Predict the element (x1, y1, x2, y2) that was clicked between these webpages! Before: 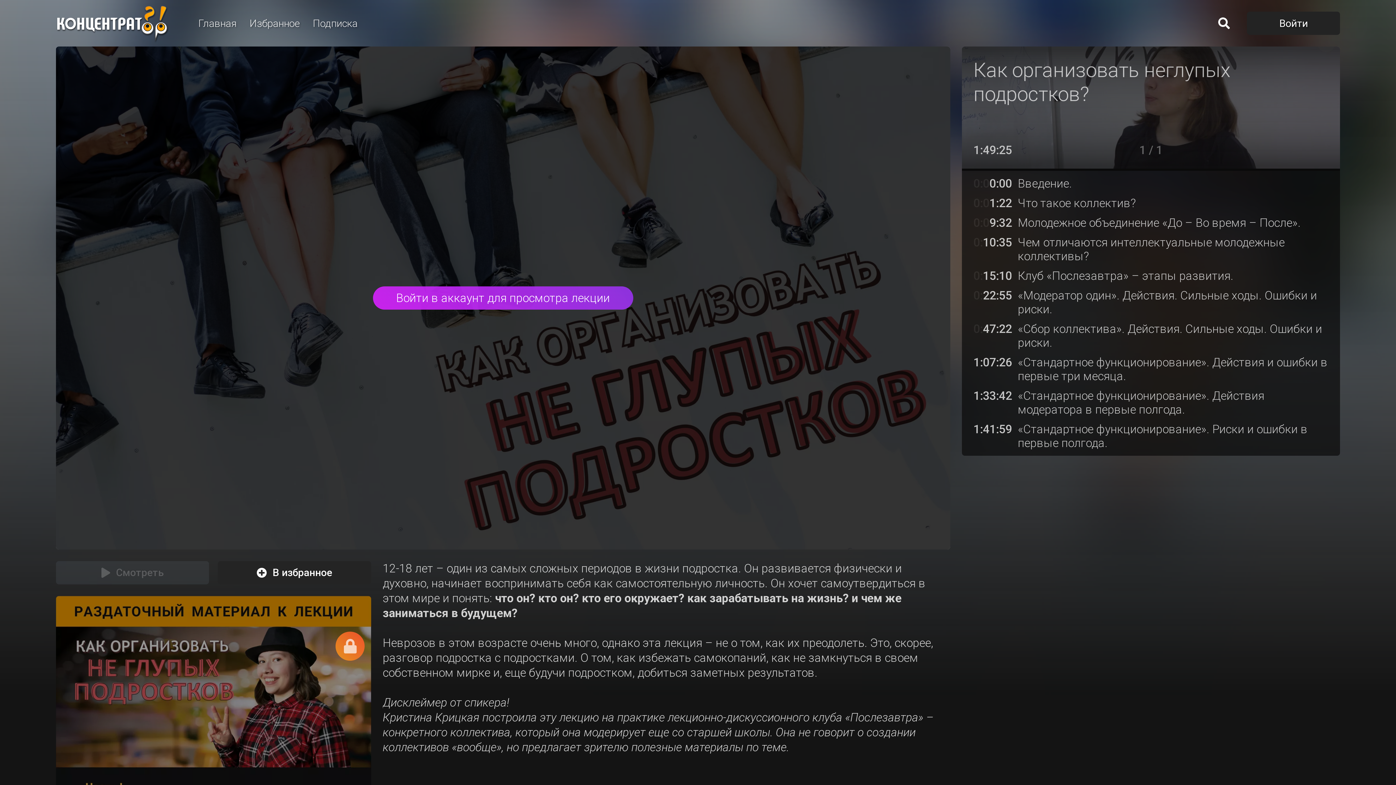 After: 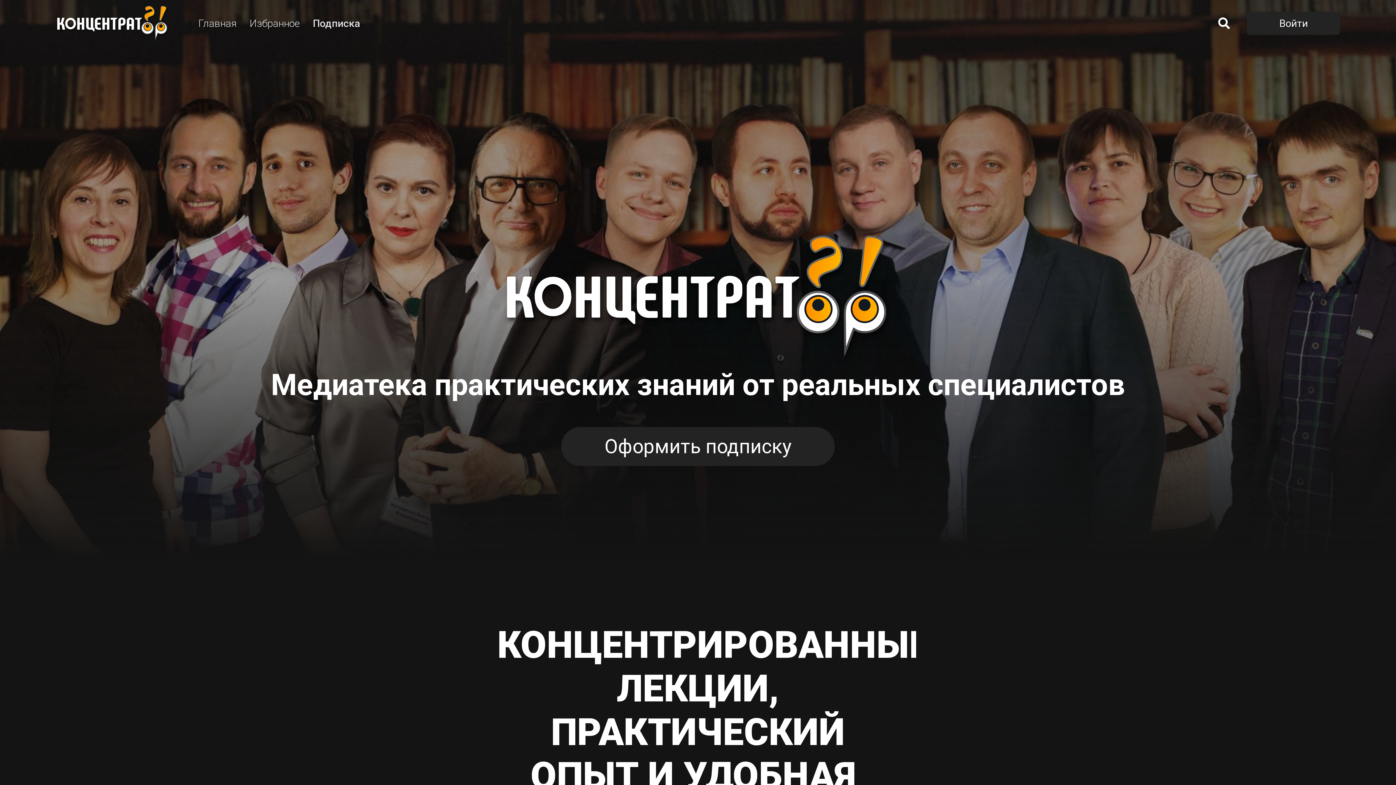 Action: bbox: (312, 17, 357, 29) label: Подписка